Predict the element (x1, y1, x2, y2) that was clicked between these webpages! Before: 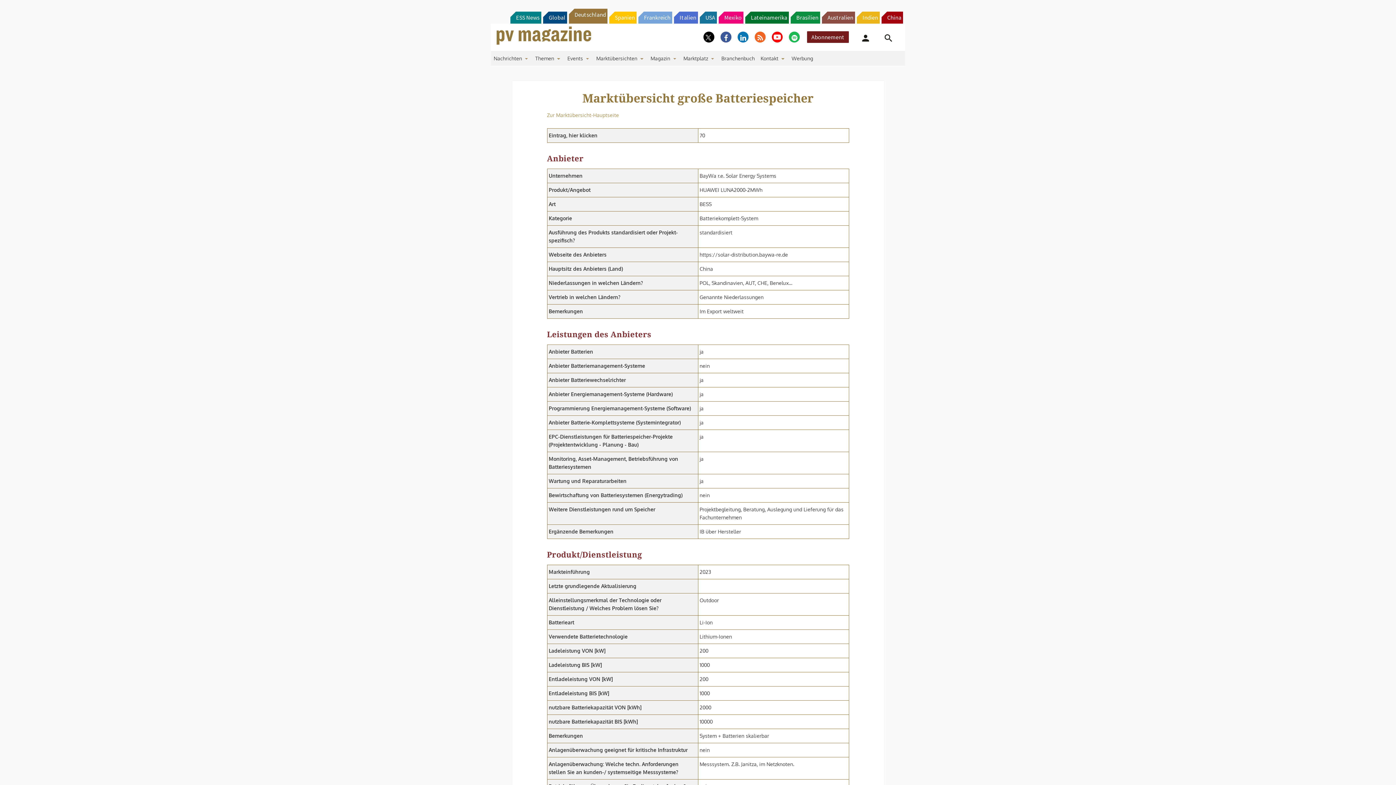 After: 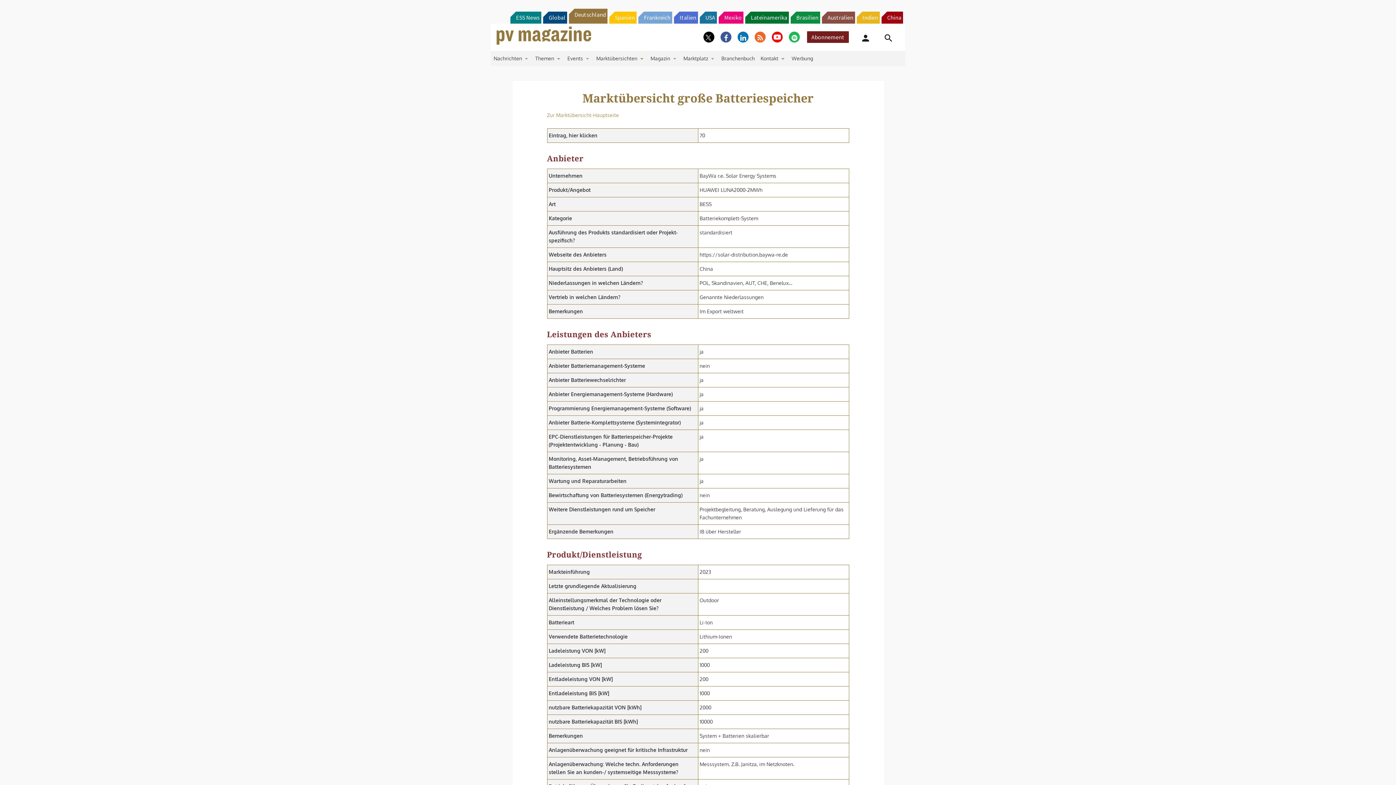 Action: bbox: (674, 11, 698, 23) label: Italien